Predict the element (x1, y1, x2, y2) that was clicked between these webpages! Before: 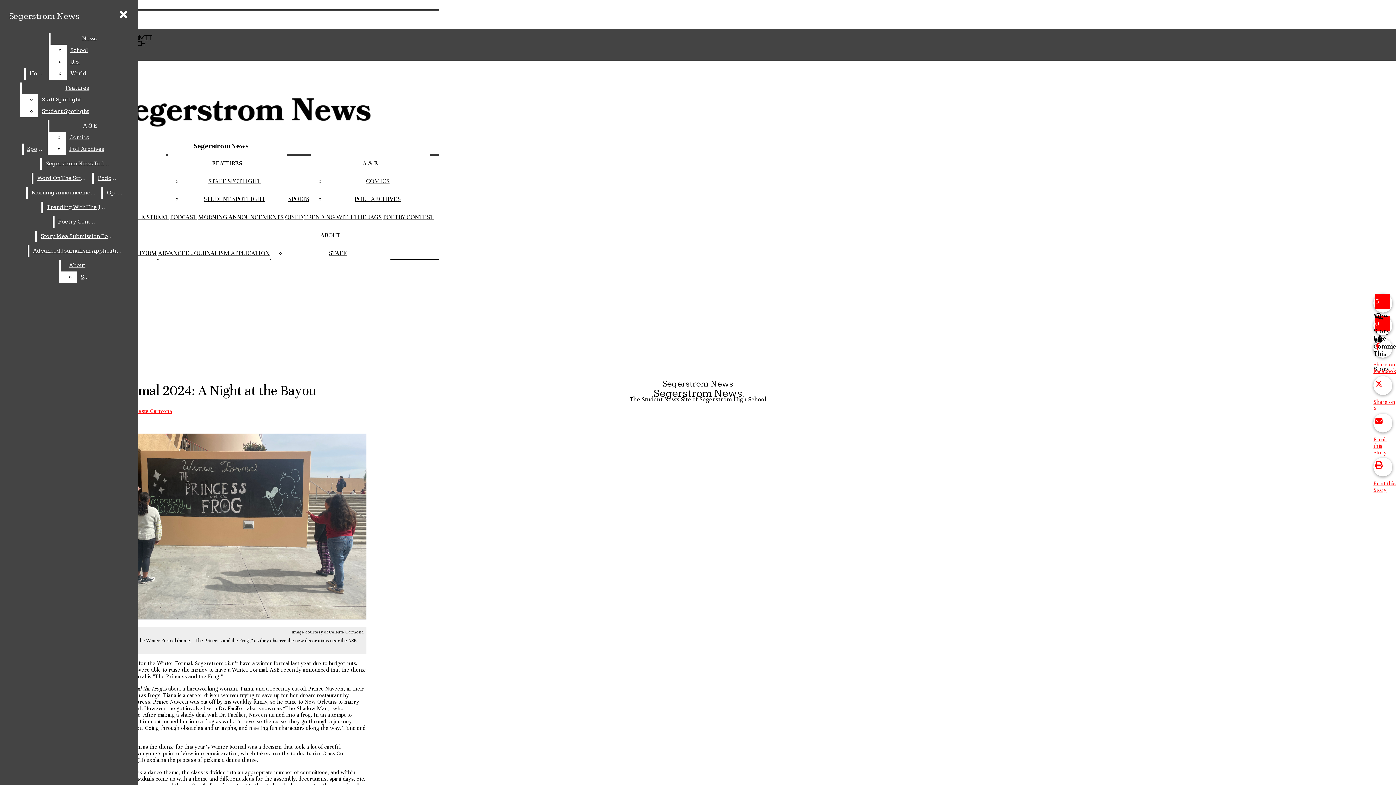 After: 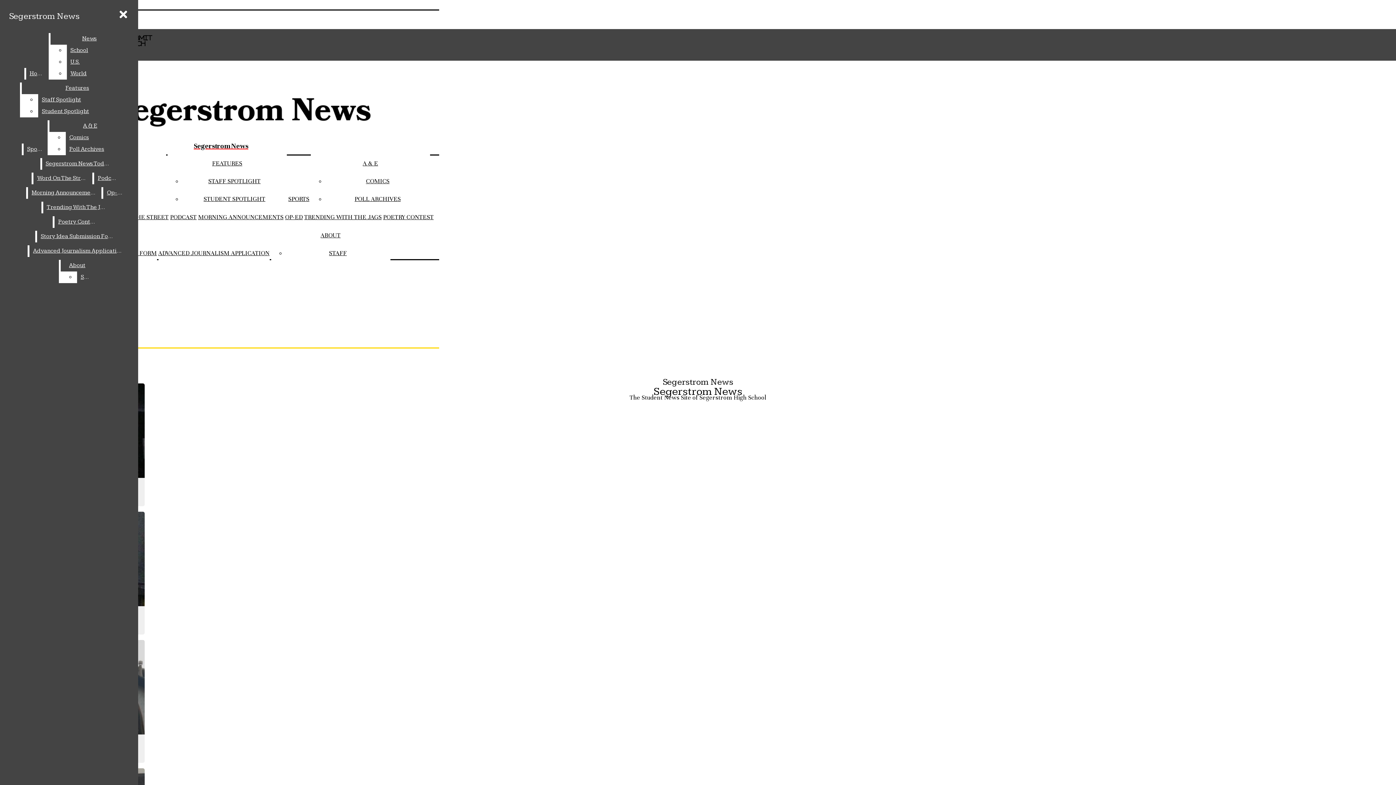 Action: bbox: (21, 82, 132, 94) label: Features